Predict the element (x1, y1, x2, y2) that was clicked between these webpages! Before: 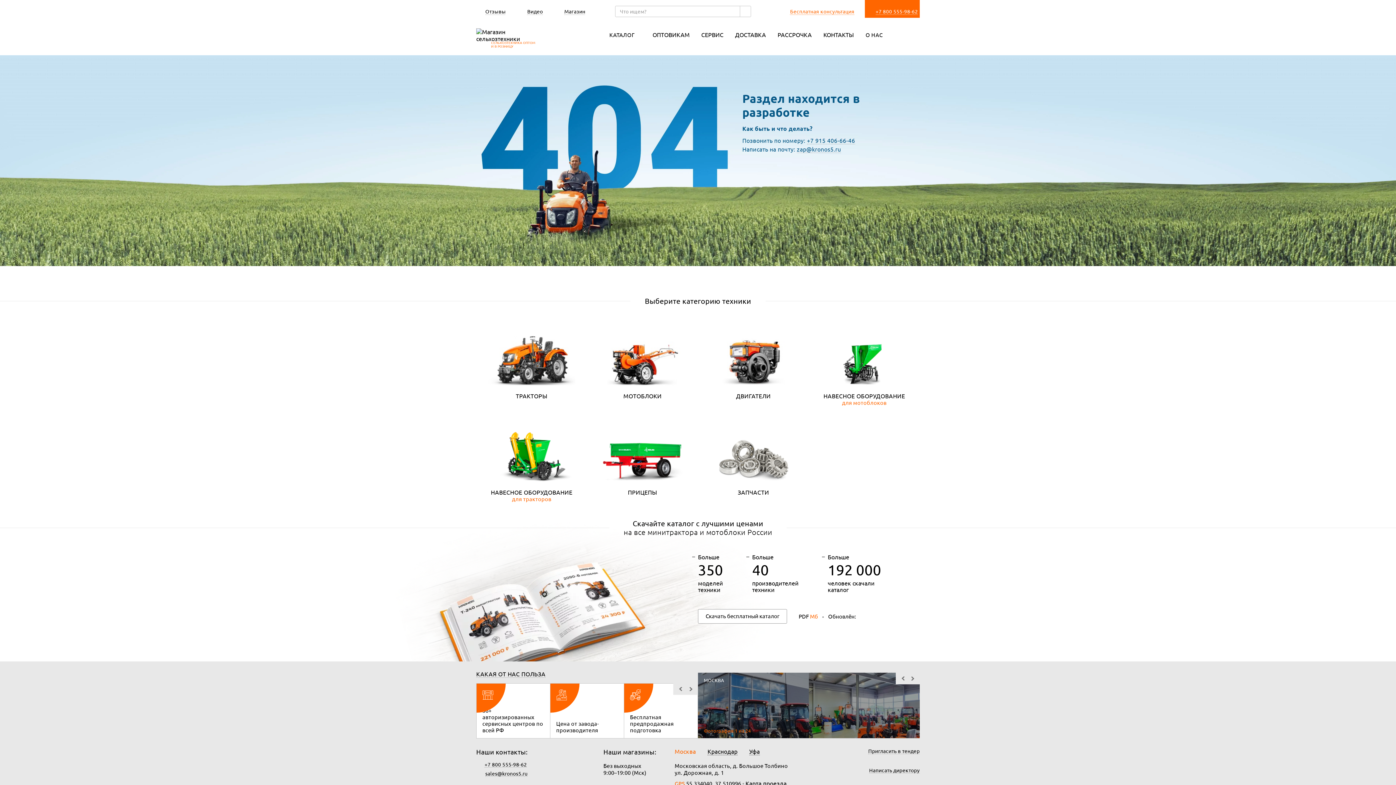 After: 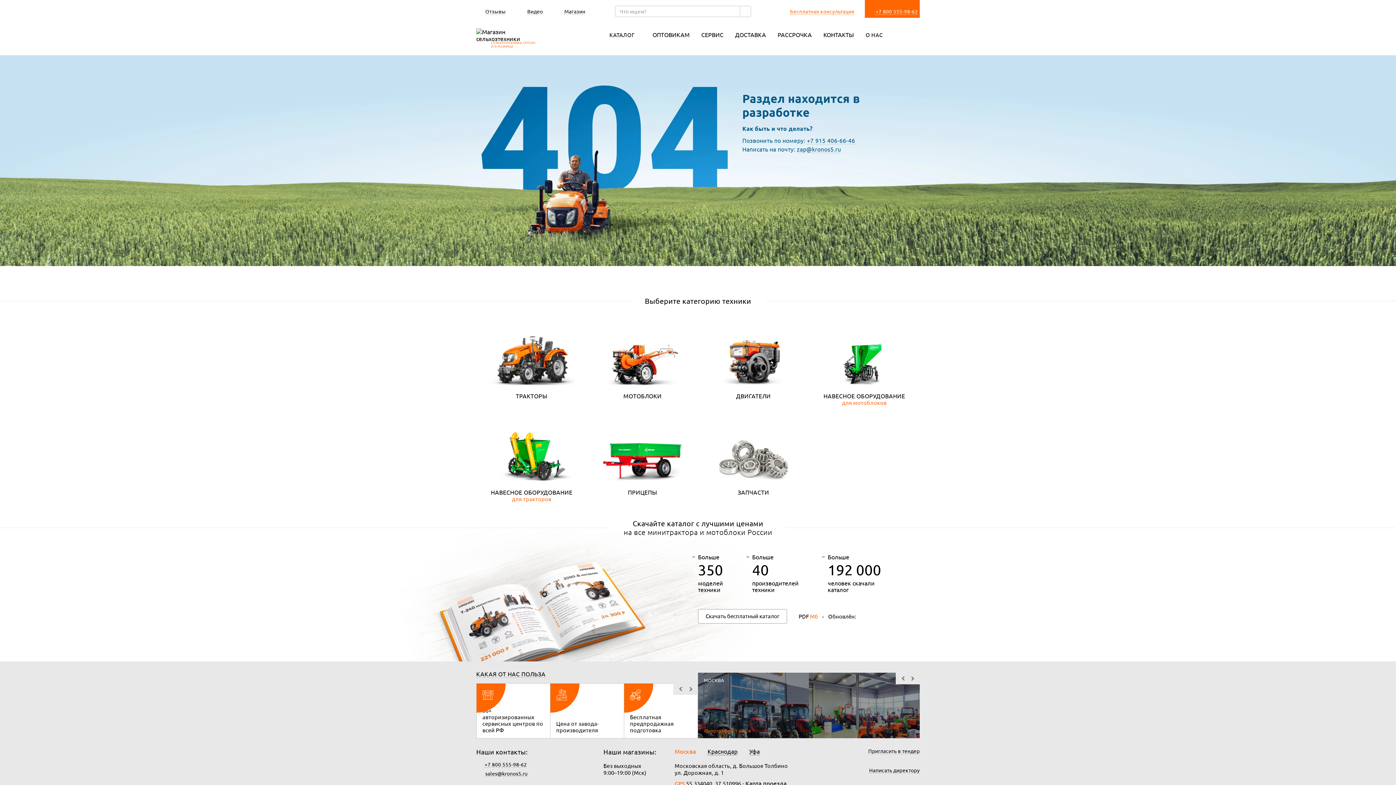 Action: bbox: (1288, 30, 1314, 38) label: Поиск